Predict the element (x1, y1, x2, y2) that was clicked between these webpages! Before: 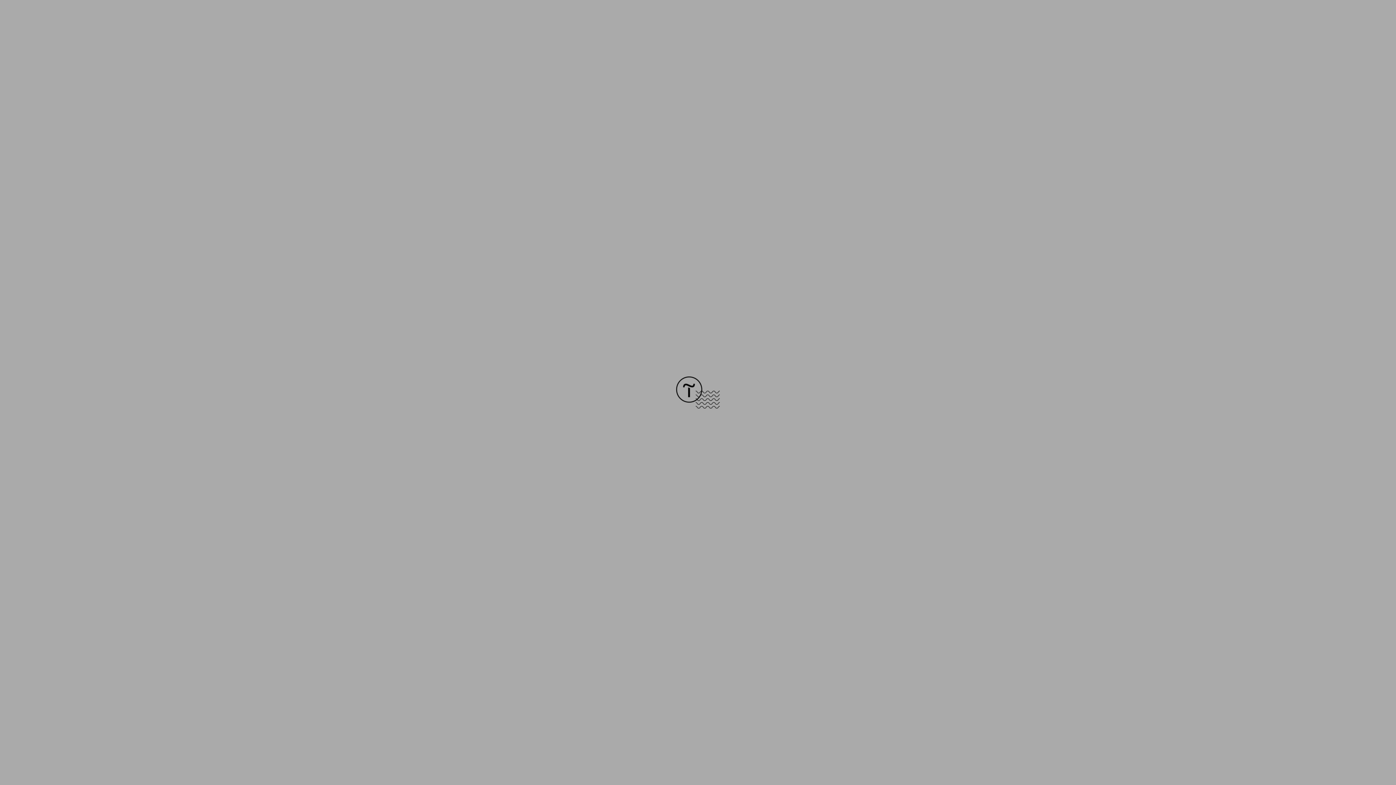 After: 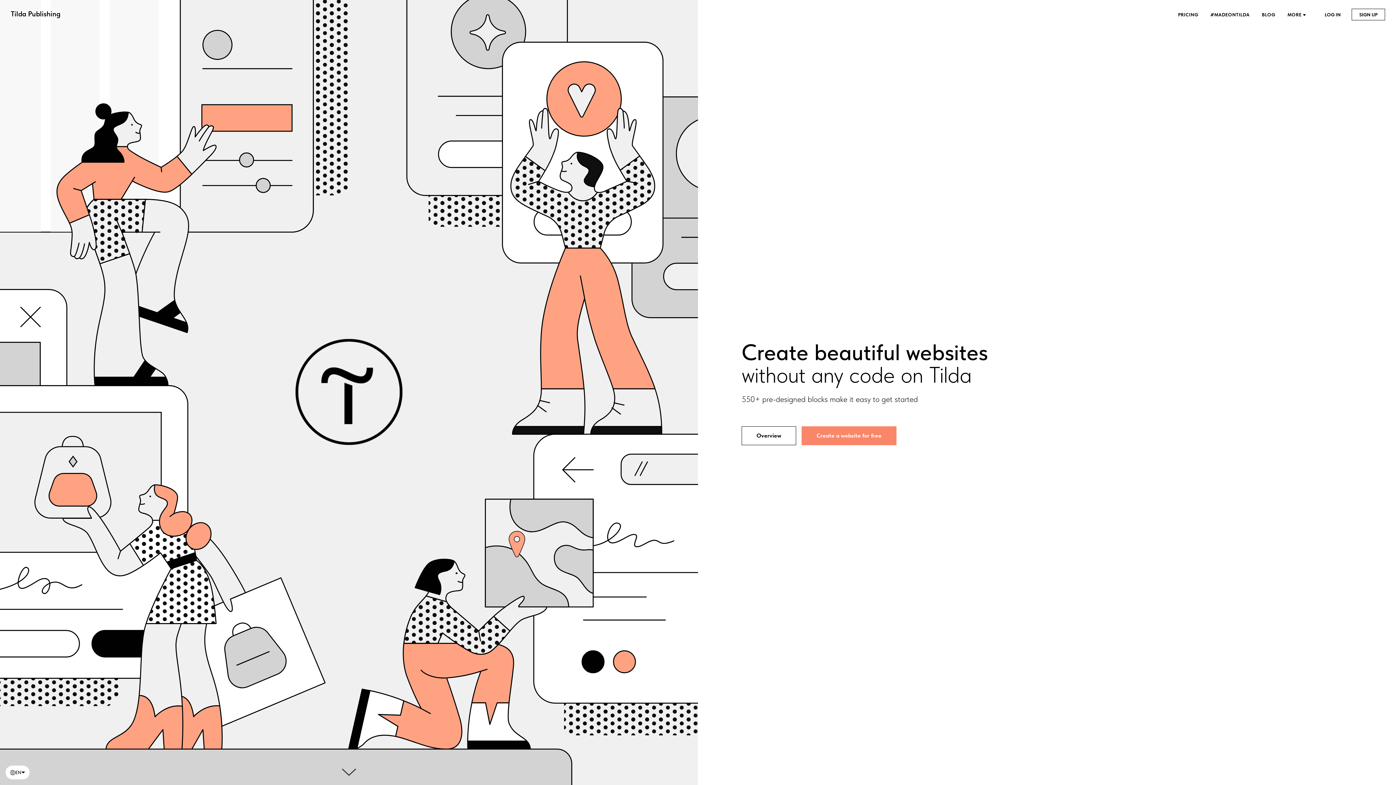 Action: bbox: (676, 403, 720, 409)